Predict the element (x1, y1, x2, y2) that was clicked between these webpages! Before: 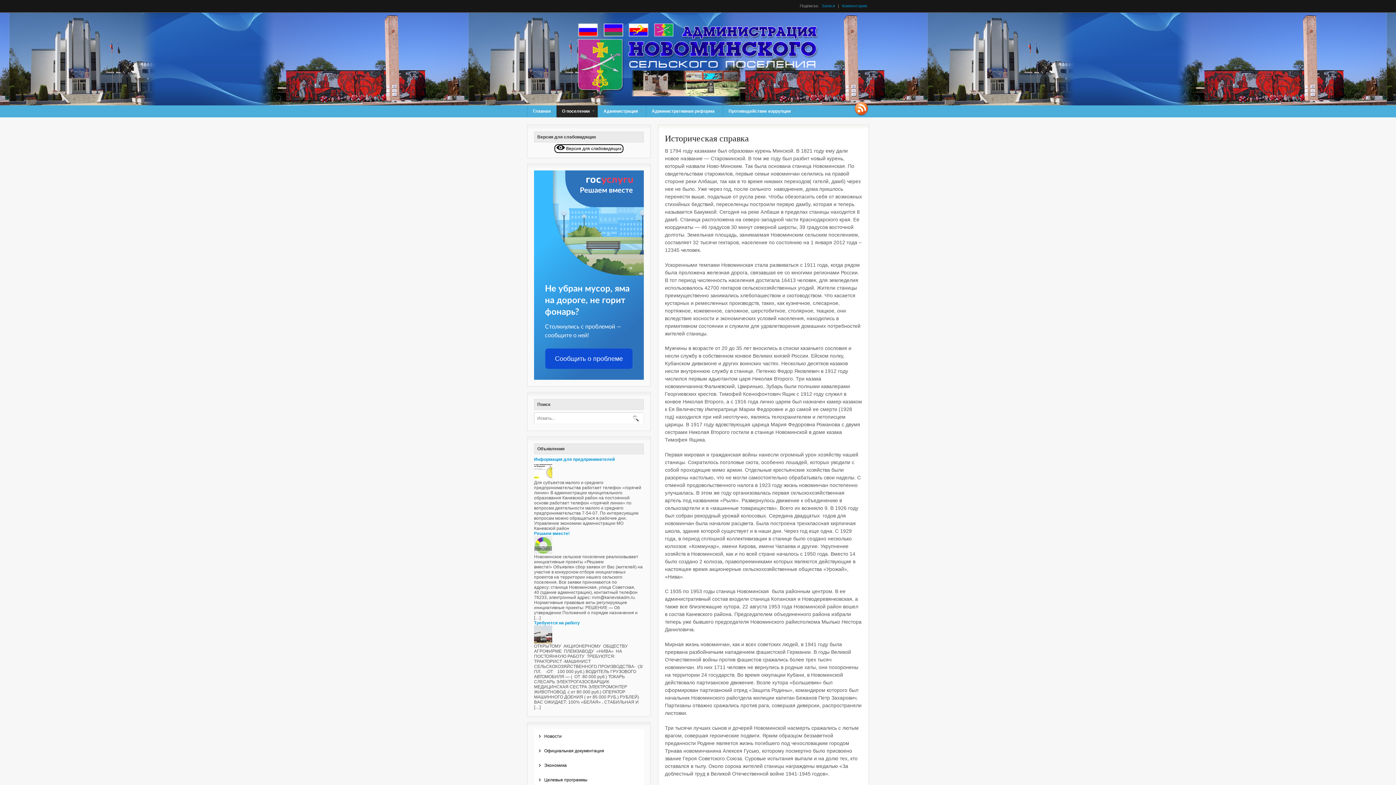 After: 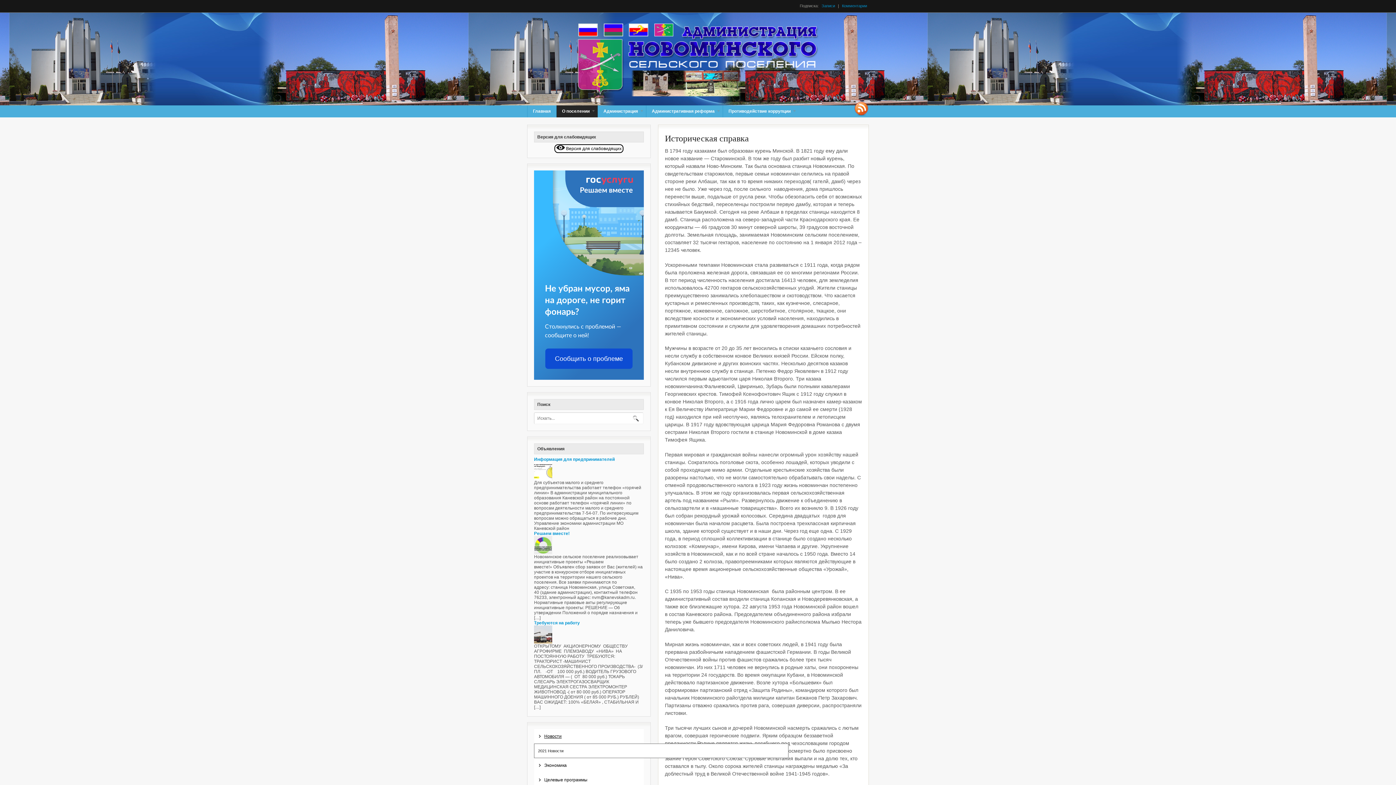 Action: label: Новости bbox: (534, 729, 565, 744)